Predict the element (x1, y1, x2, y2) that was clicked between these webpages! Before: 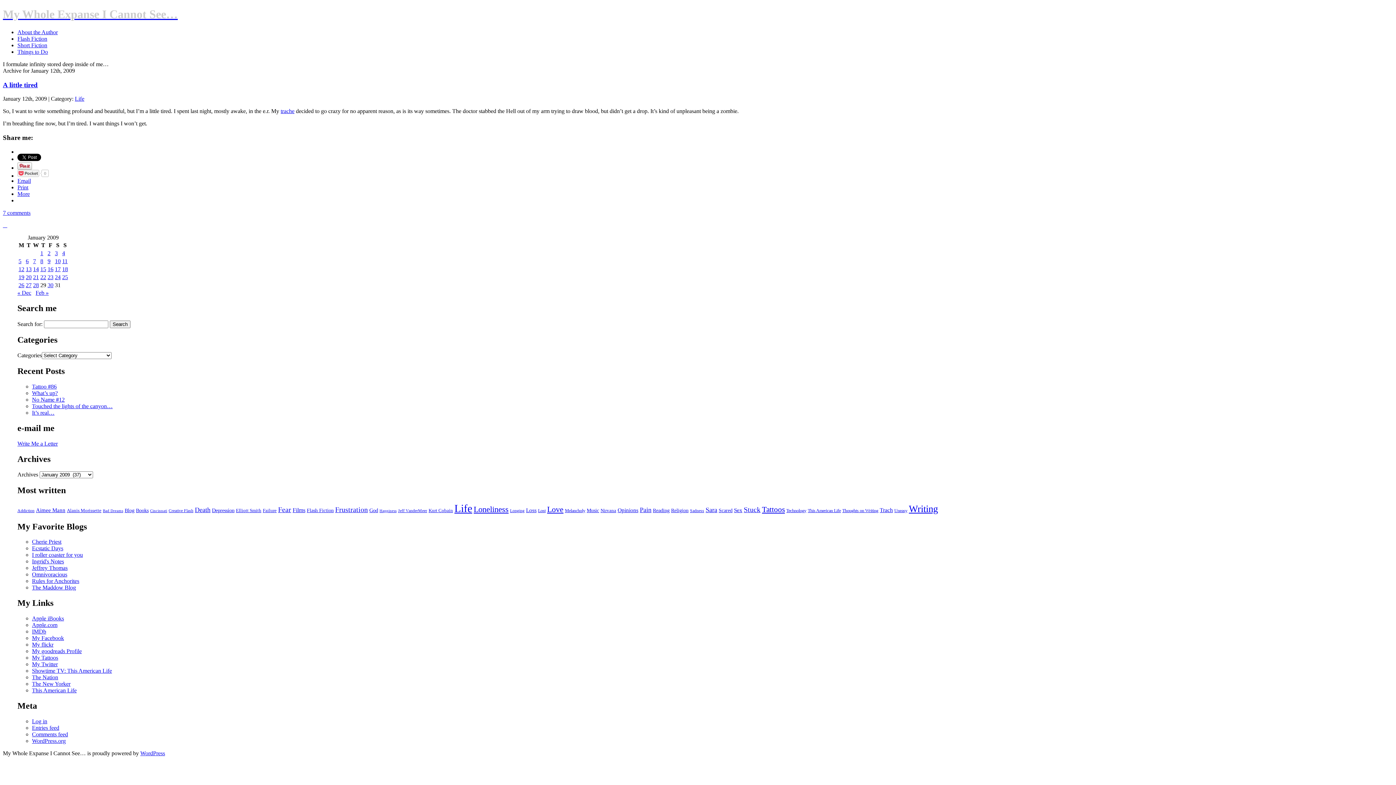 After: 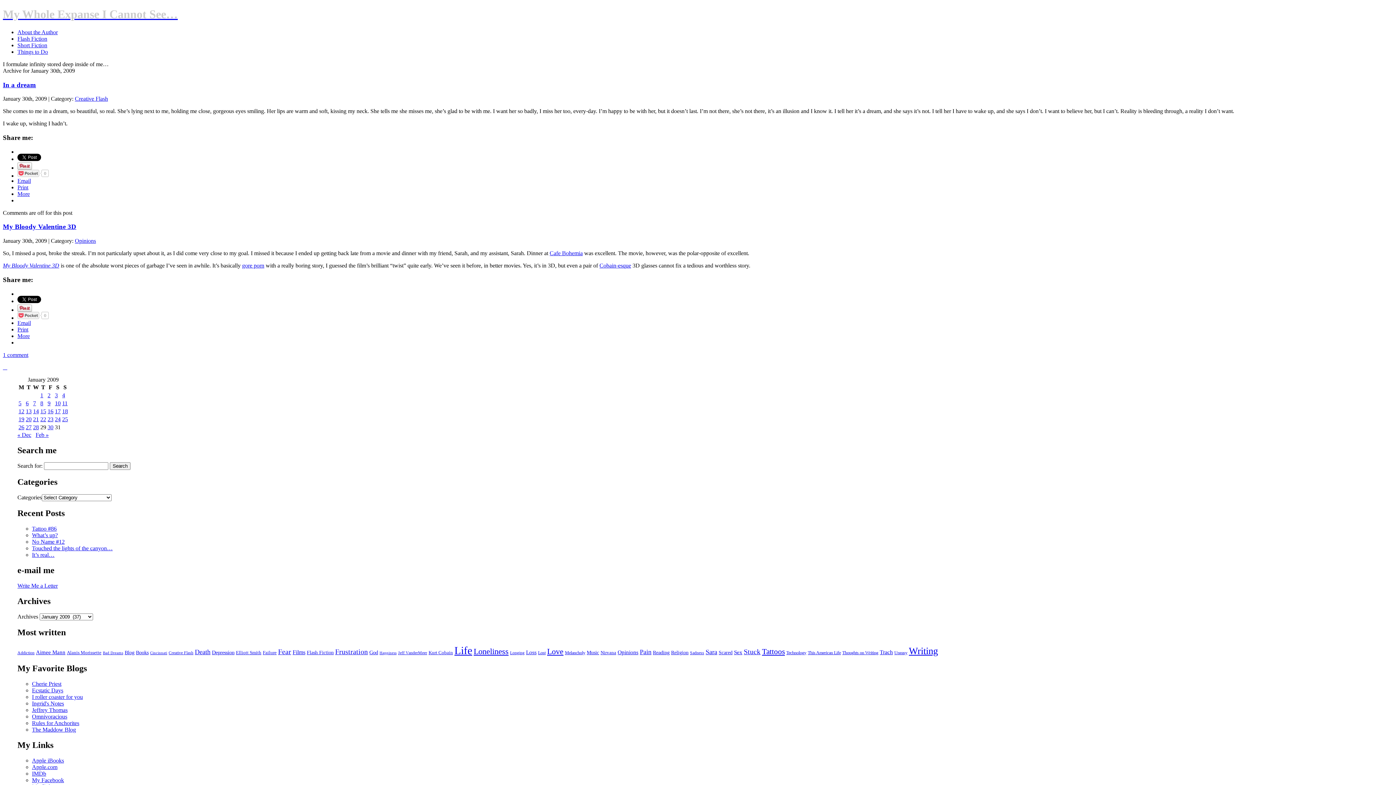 Action: label: Posts published on January 30, 2009 bbox: (47, 282, 53, 288)